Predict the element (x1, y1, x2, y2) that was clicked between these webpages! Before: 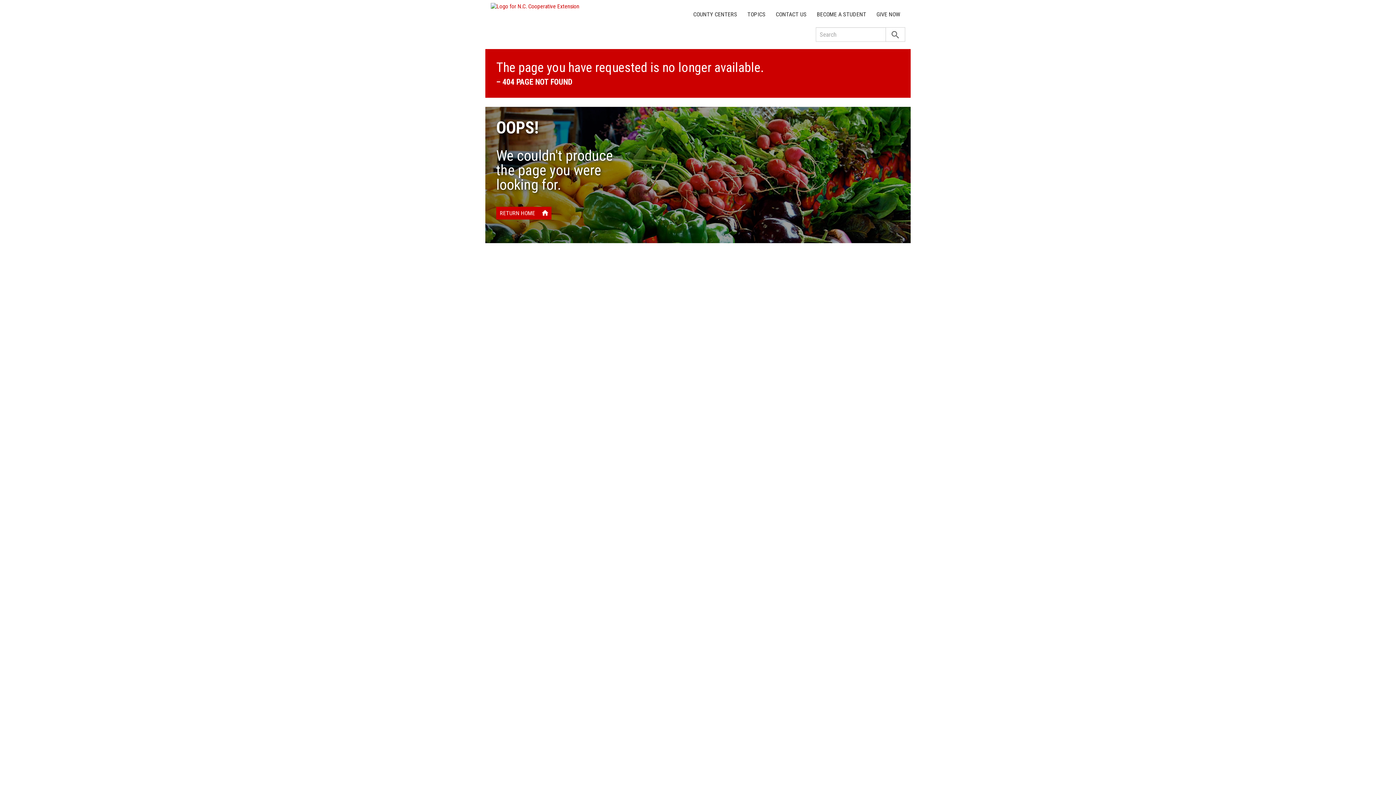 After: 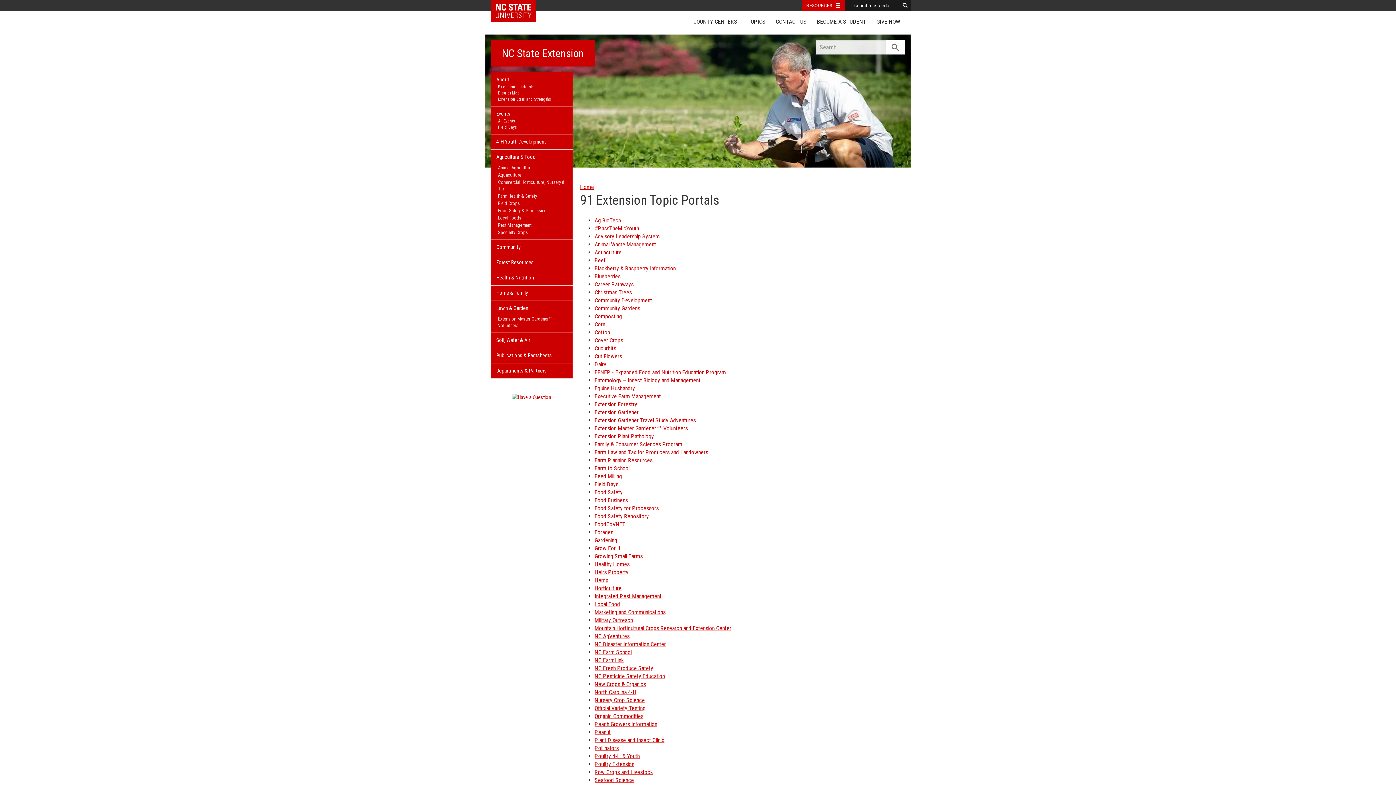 Action: bbox: (742, 7, 770, 21) label: TOPICS